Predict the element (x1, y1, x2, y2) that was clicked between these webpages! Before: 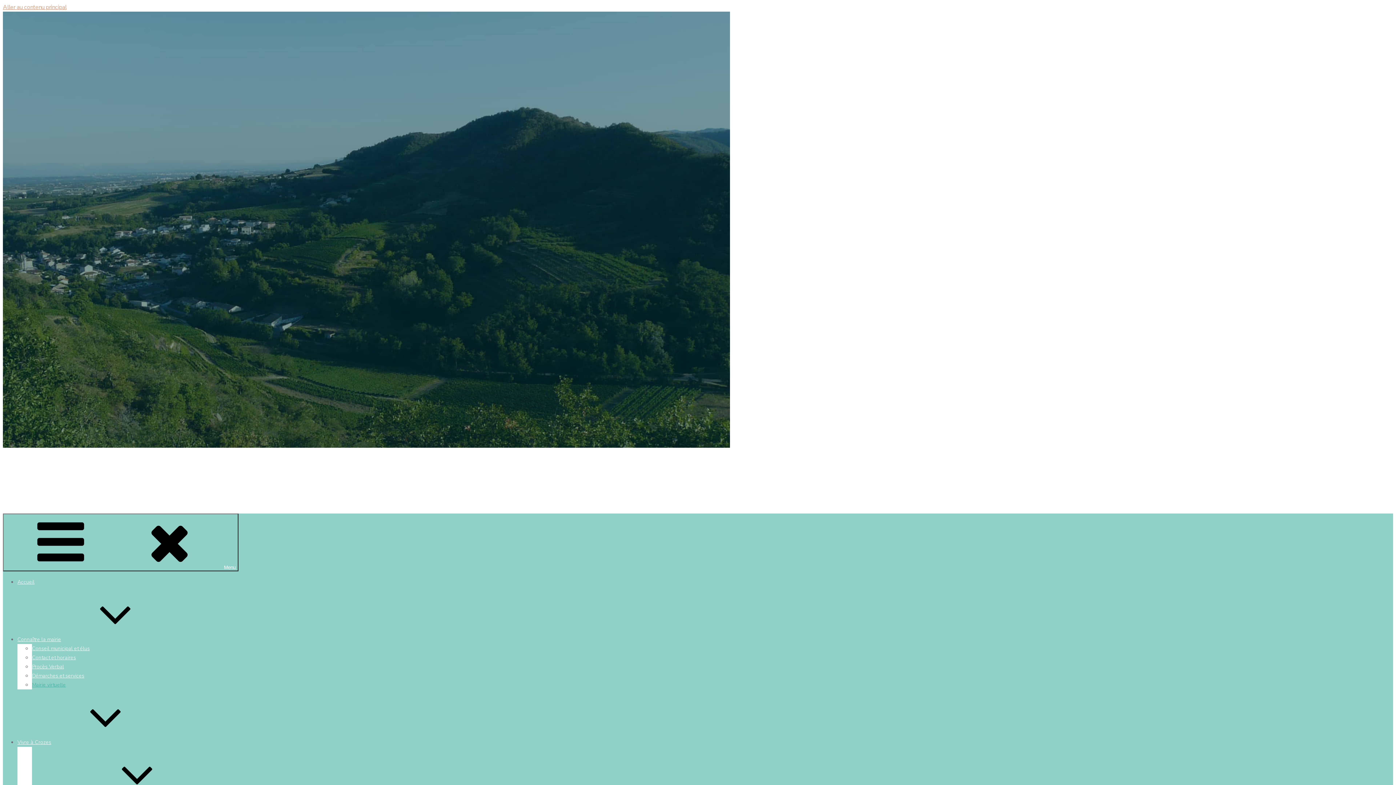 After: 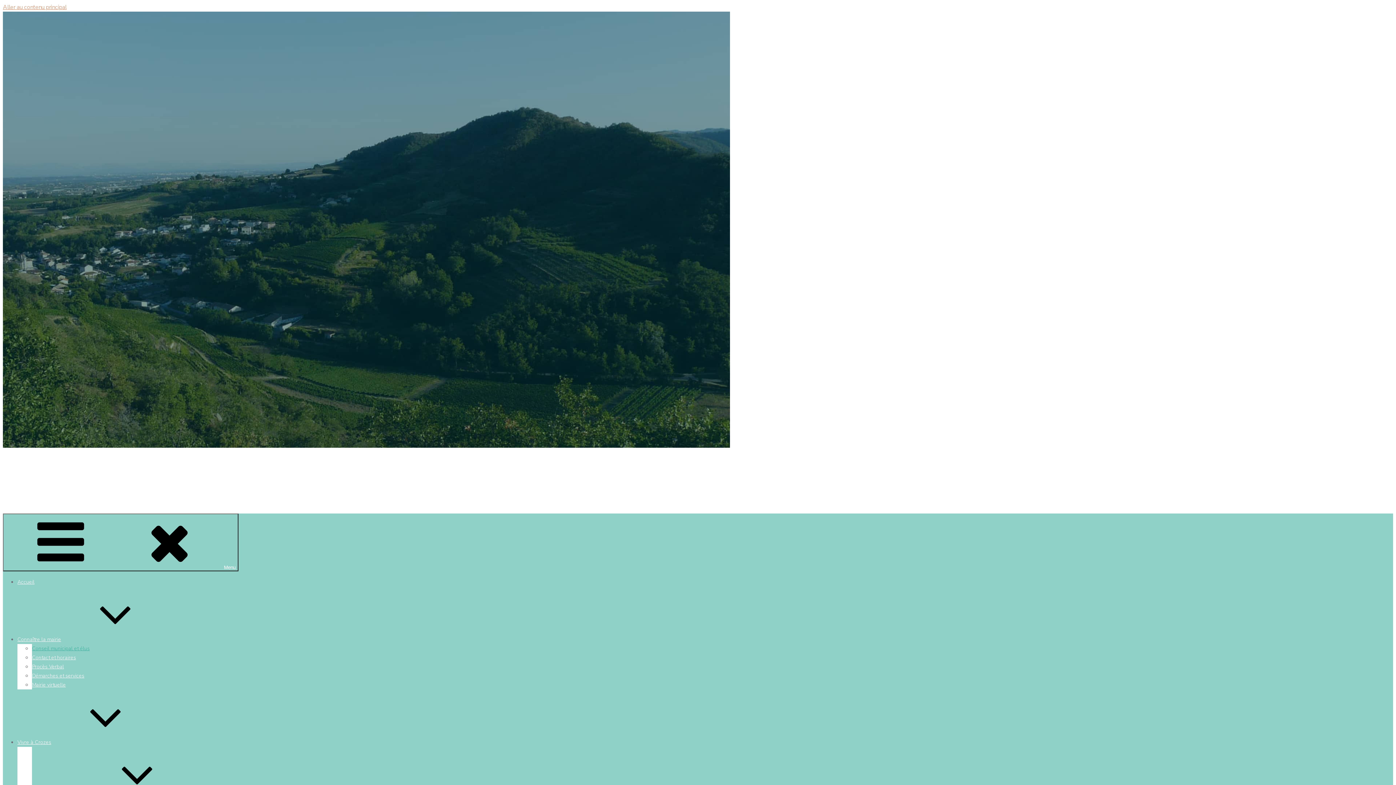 Action: label: Conseil municipal et élus bbox: (32, 645, 89, 652)